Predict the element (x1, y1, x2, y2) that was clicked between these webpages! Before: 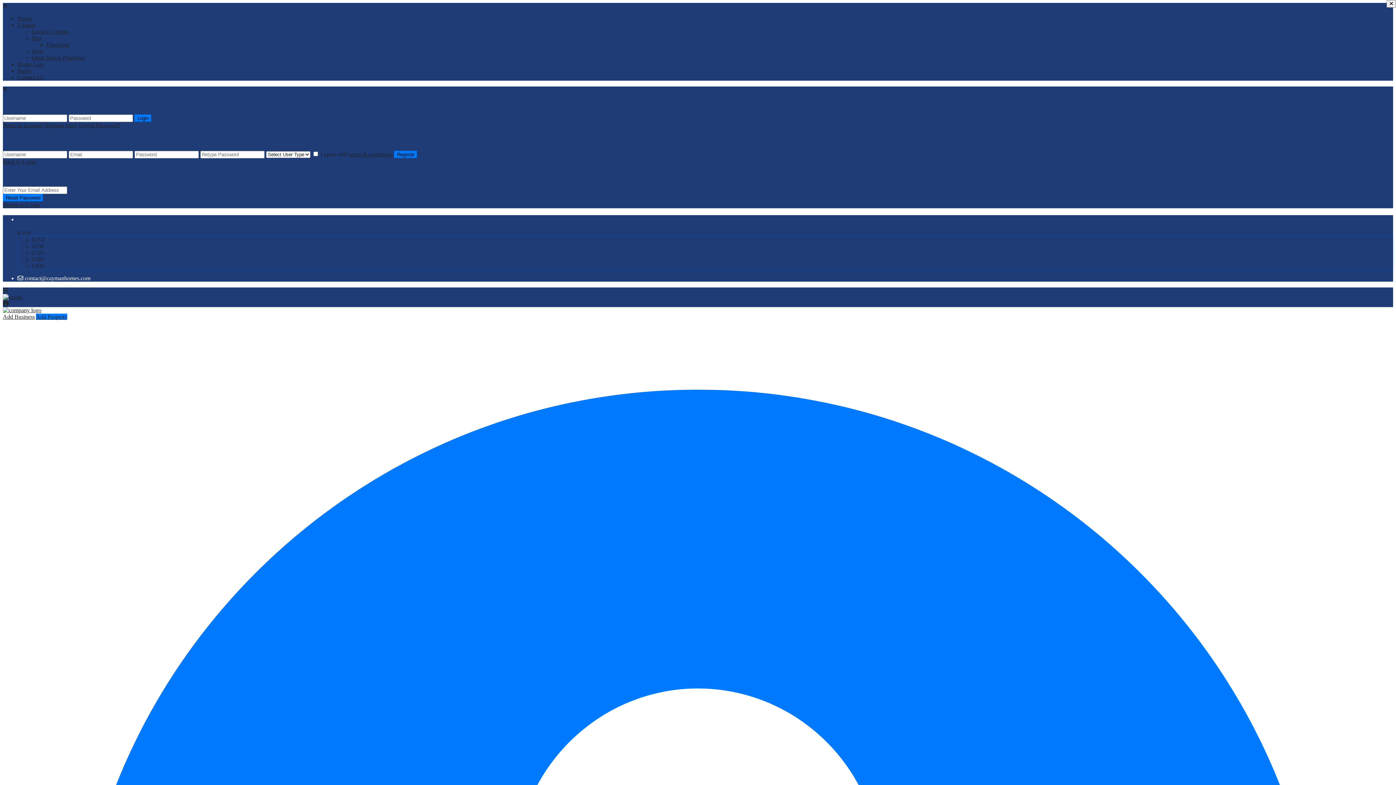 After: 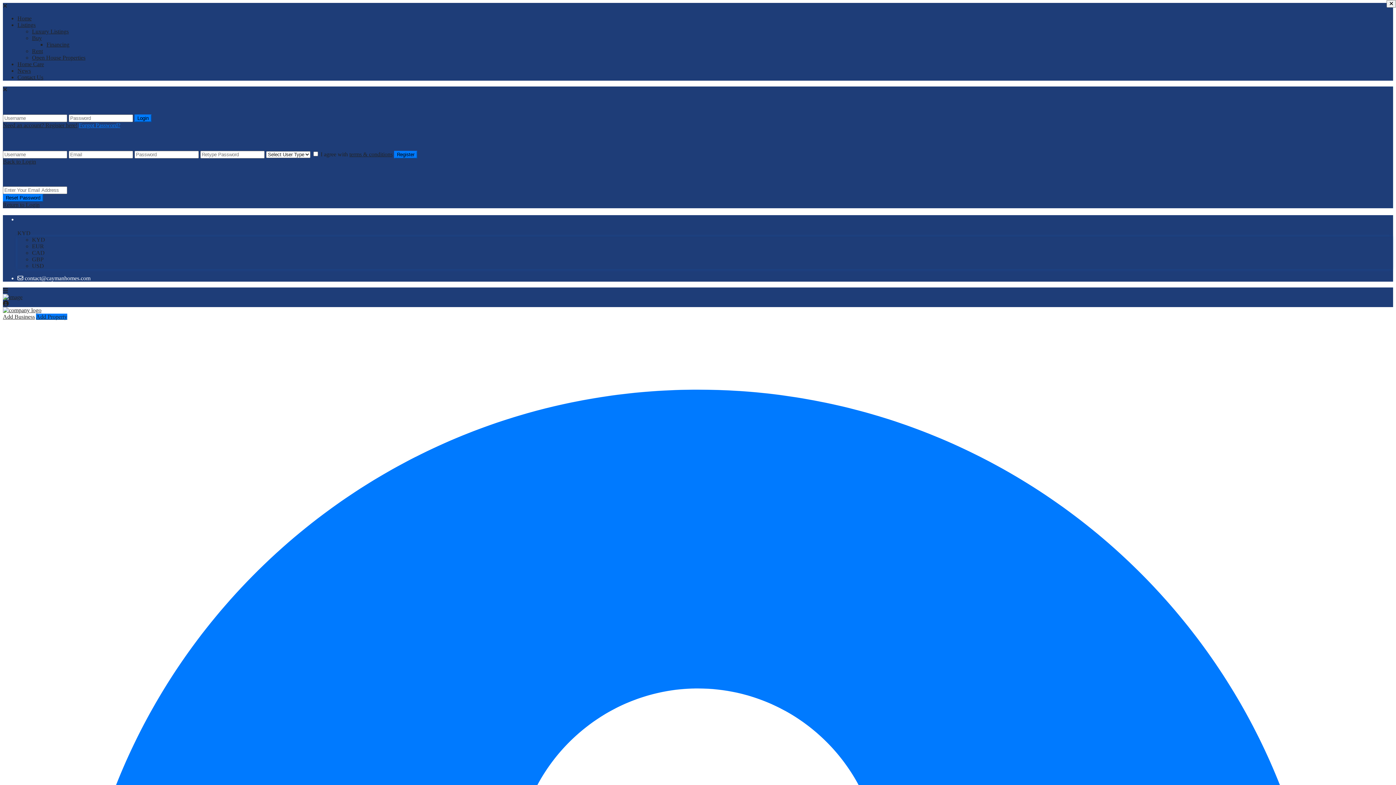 Action: bbox: (78, 122, 120, 128) label: Forgot Password?